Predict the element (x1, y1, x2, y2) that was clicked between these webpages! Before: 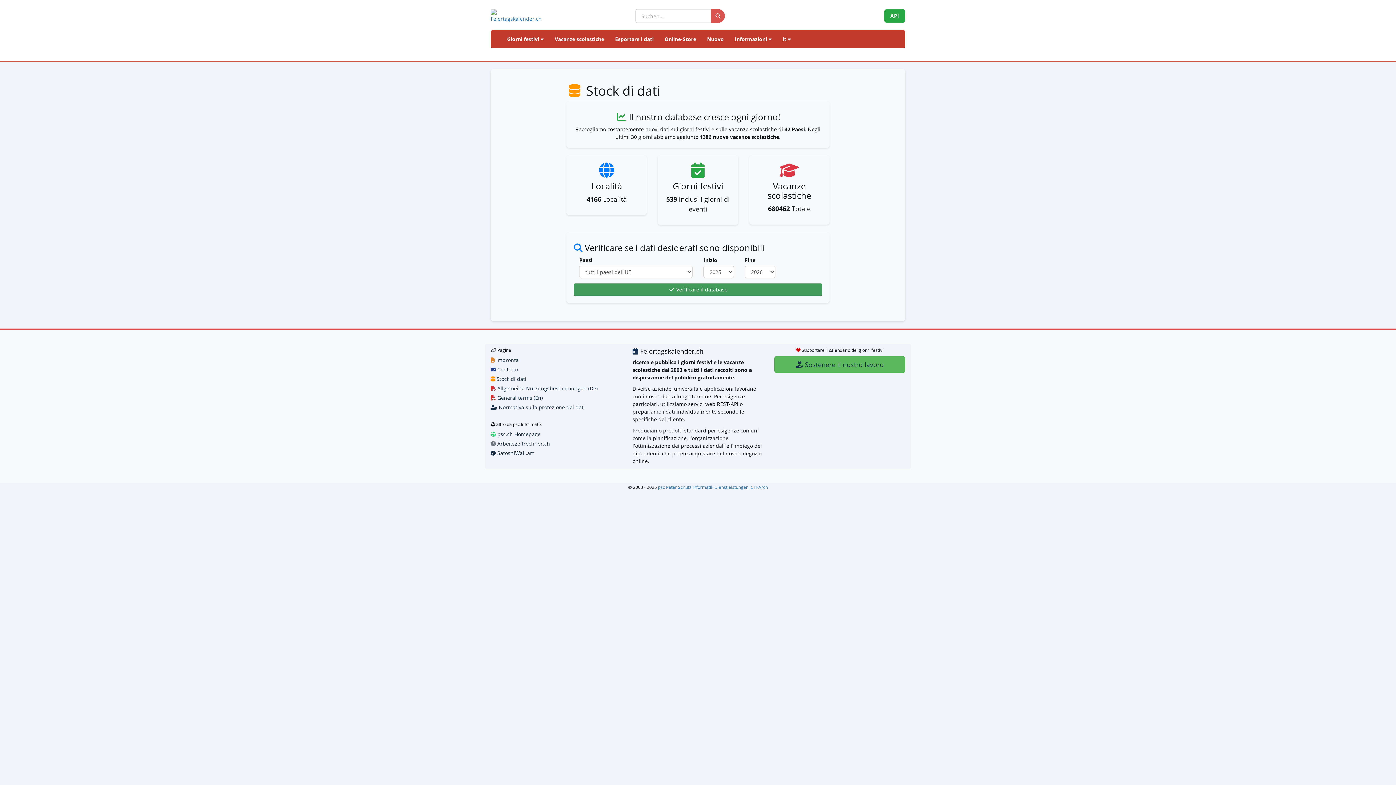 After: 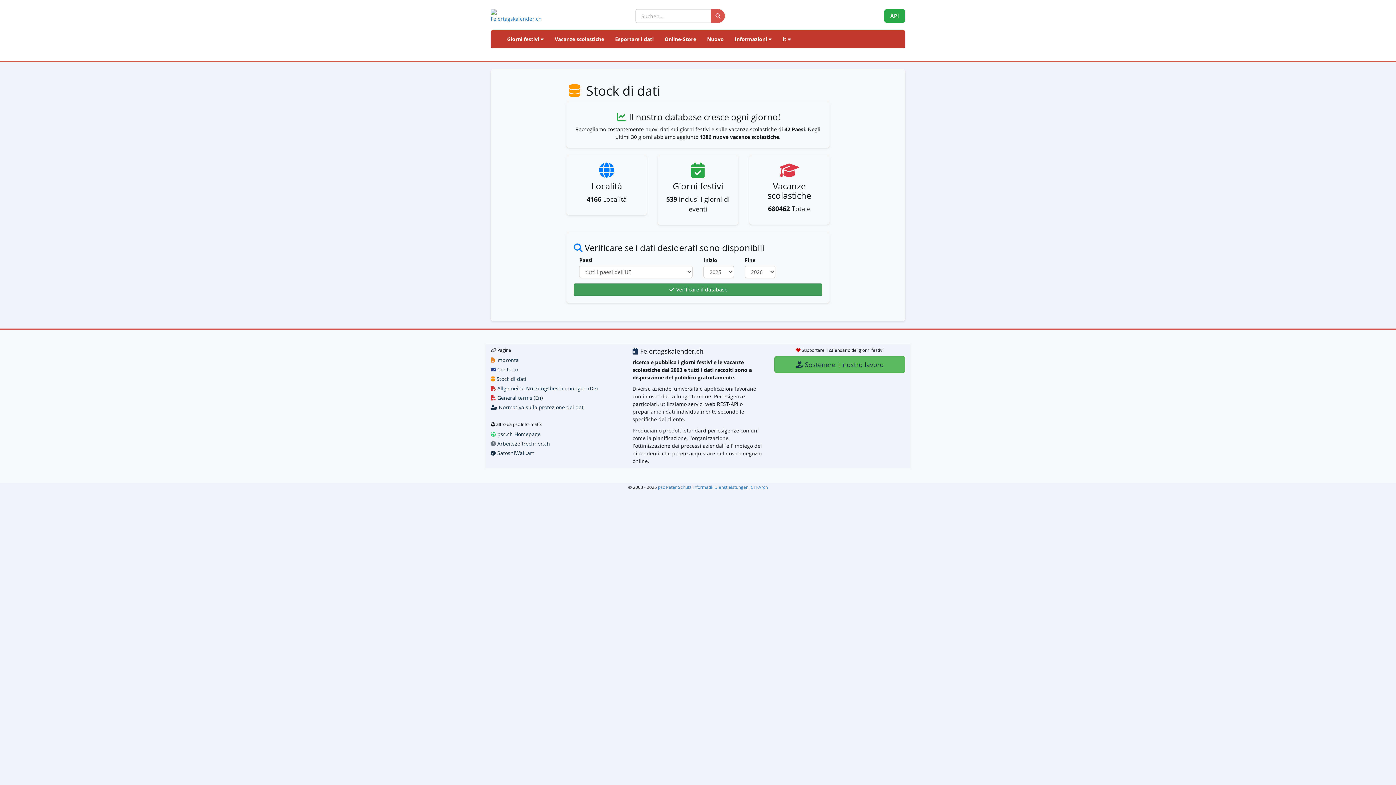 Action: label:  General terms (En) bbox: (490, 394, 542, 401)